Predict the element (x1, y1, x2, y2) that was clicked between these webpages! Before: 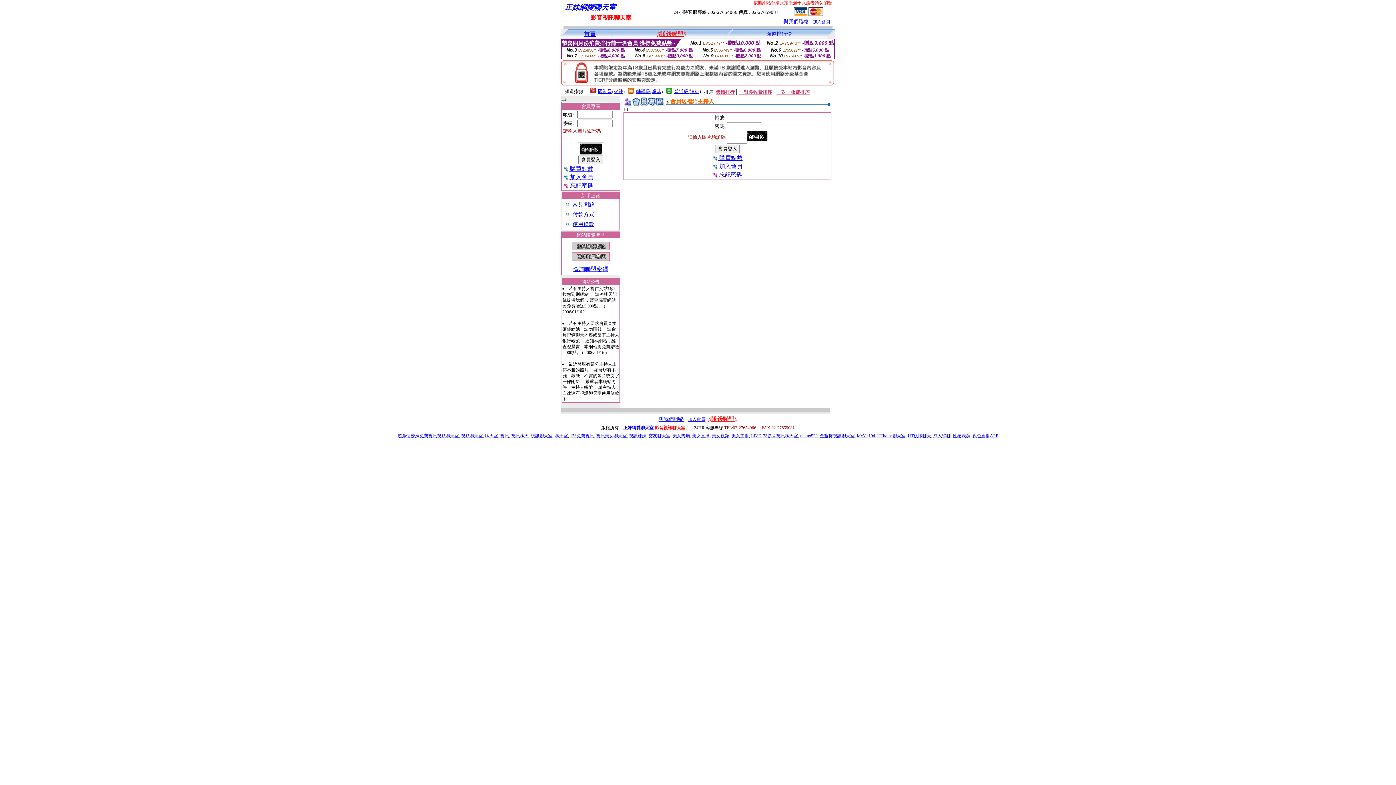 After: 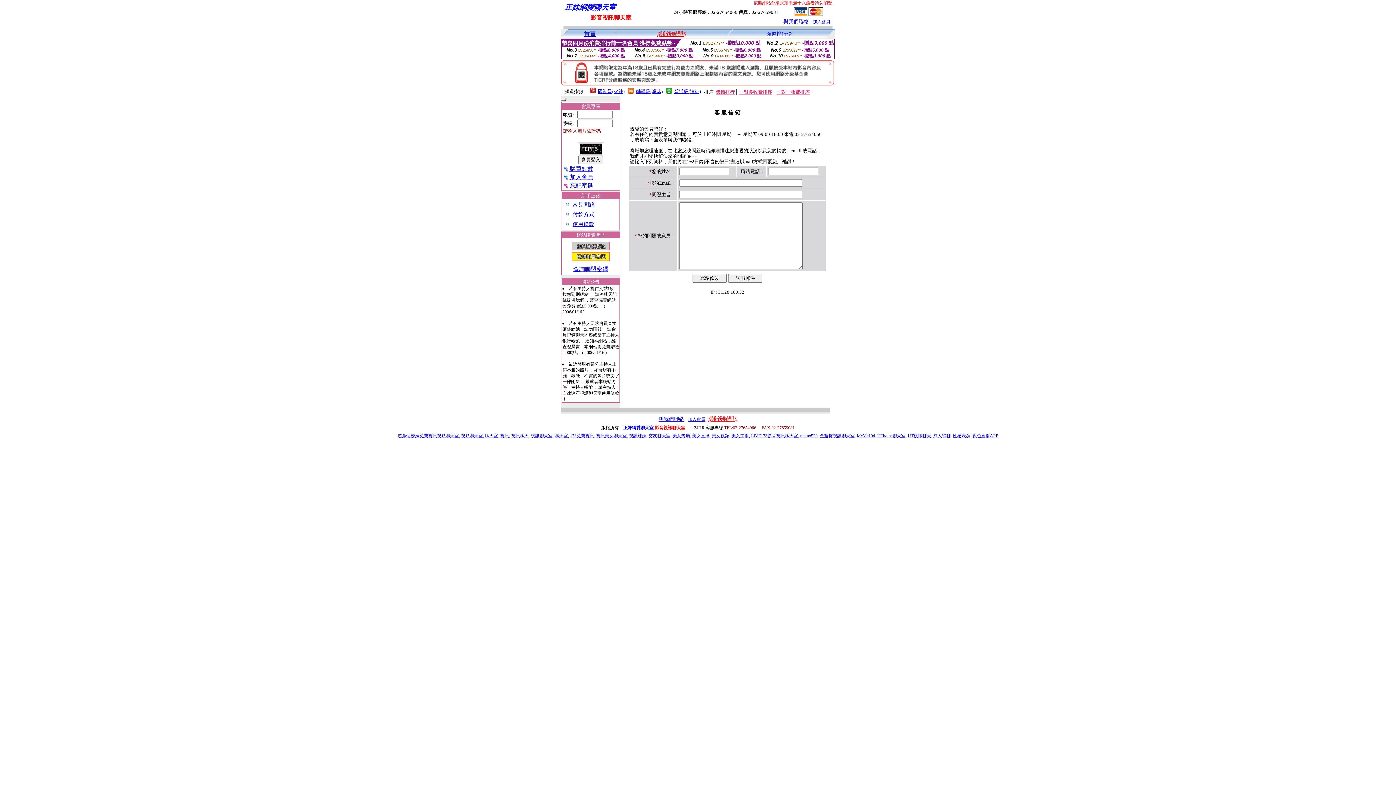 Action: bbox: (783, 18, 809, 24) label: 與我們聯絡